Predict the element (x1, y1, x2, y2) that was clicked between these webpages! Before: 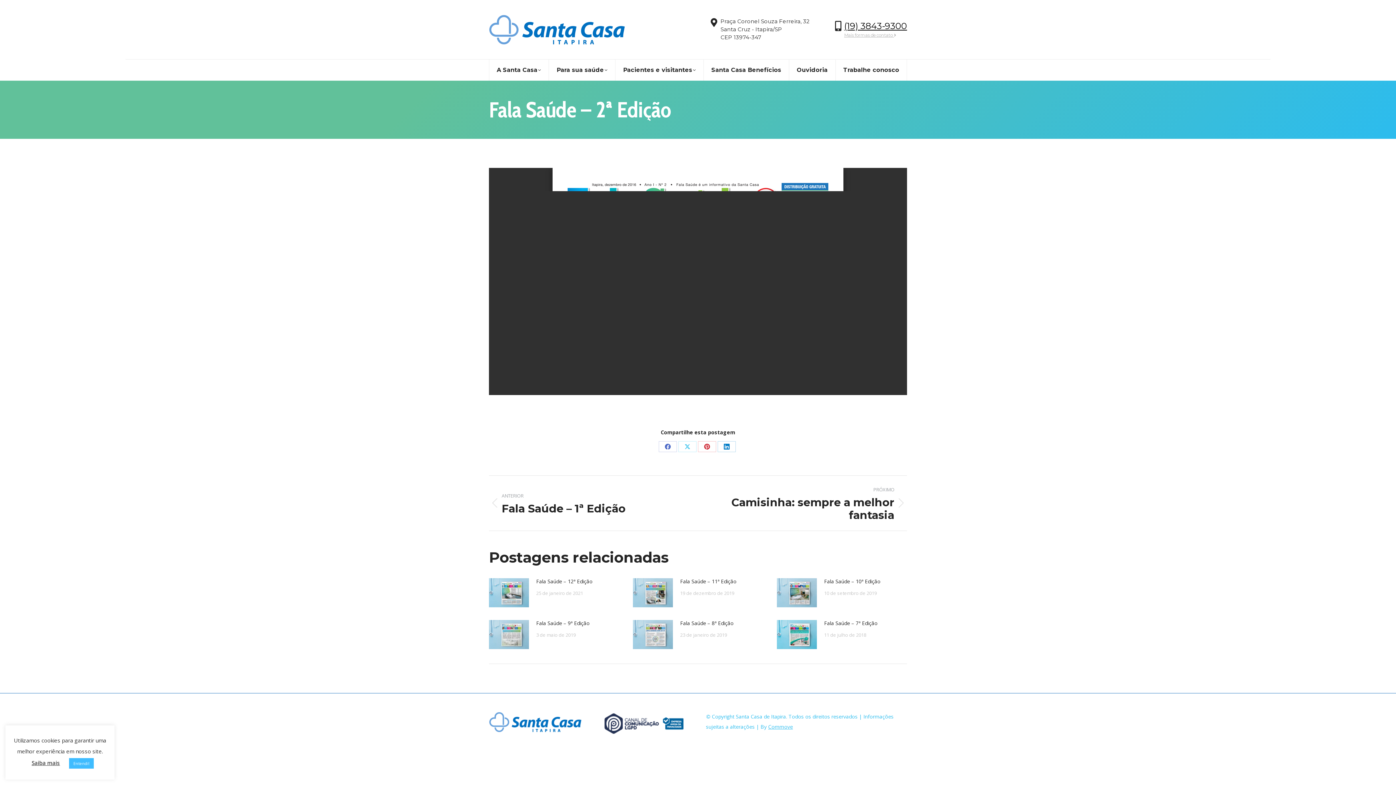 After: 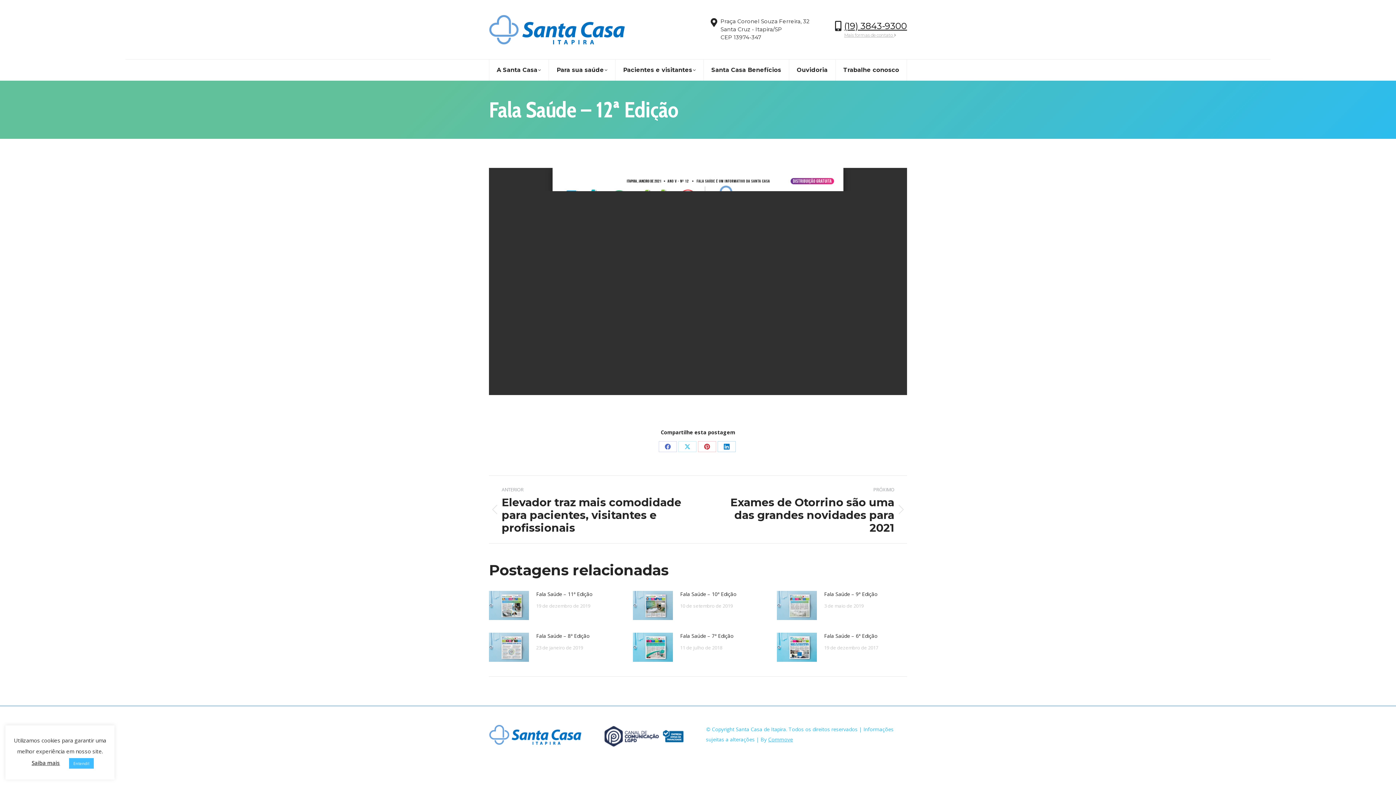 Action: bbox: (489, 578, 529, 607) label: Post image